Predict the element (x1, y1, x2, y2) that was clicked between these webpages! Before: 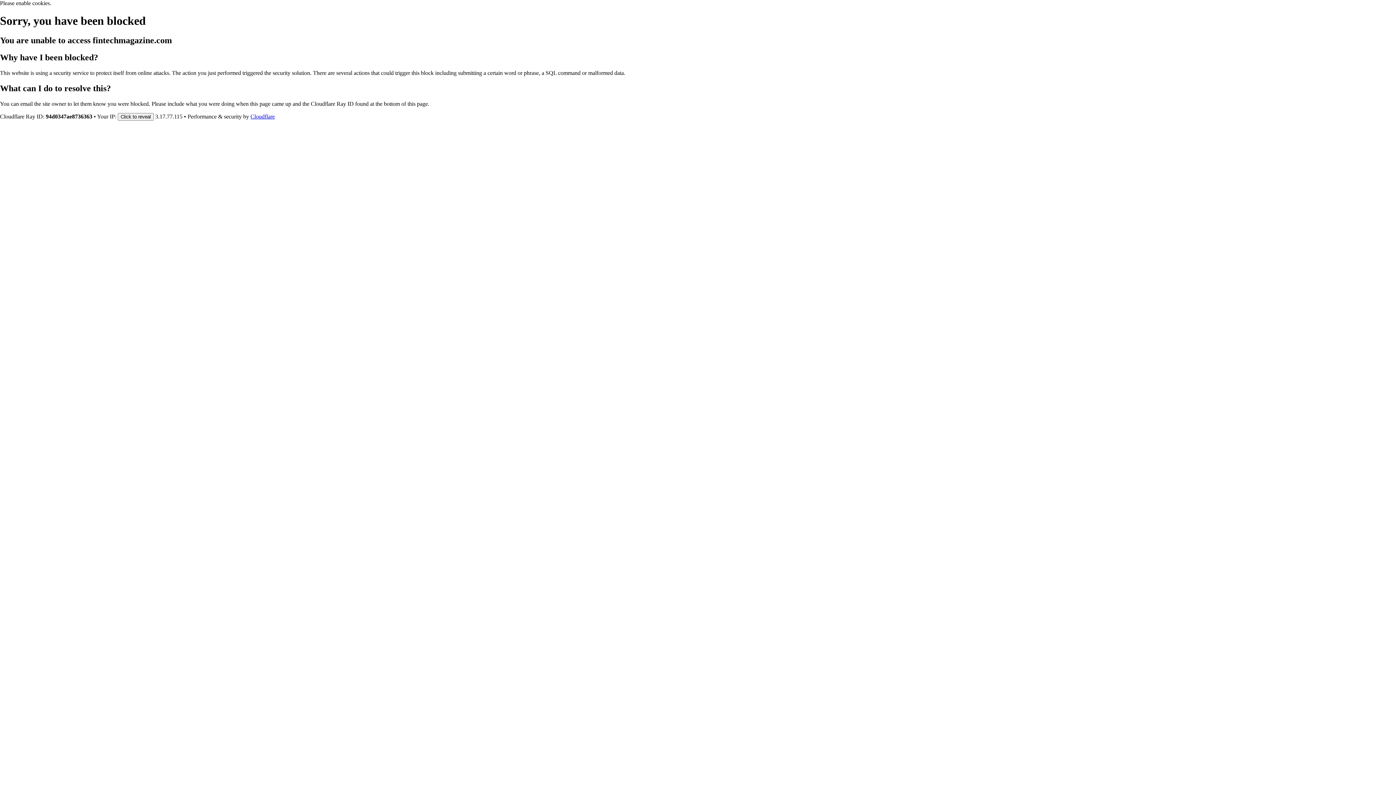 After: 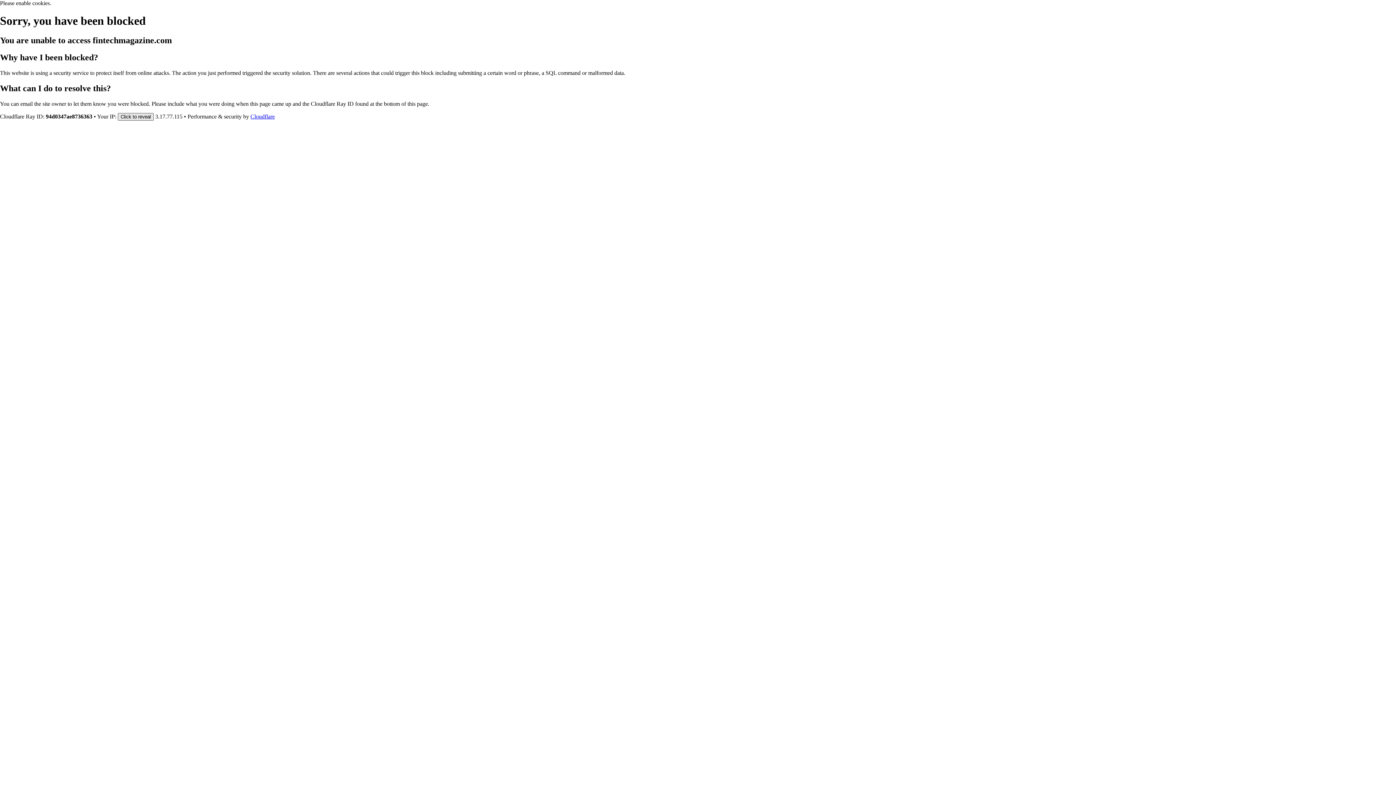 Action: label: Click to reveal bbox: (117, 112, 153, 120)